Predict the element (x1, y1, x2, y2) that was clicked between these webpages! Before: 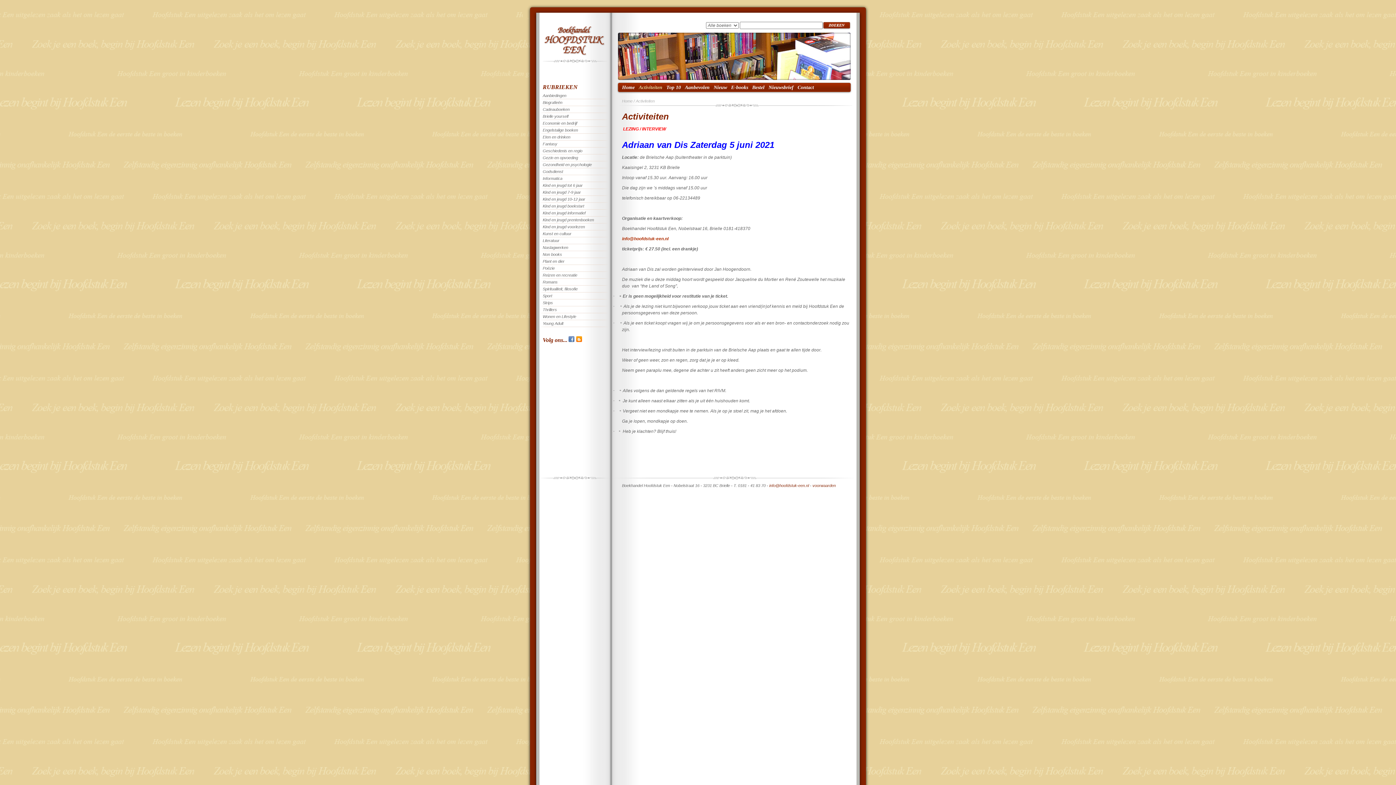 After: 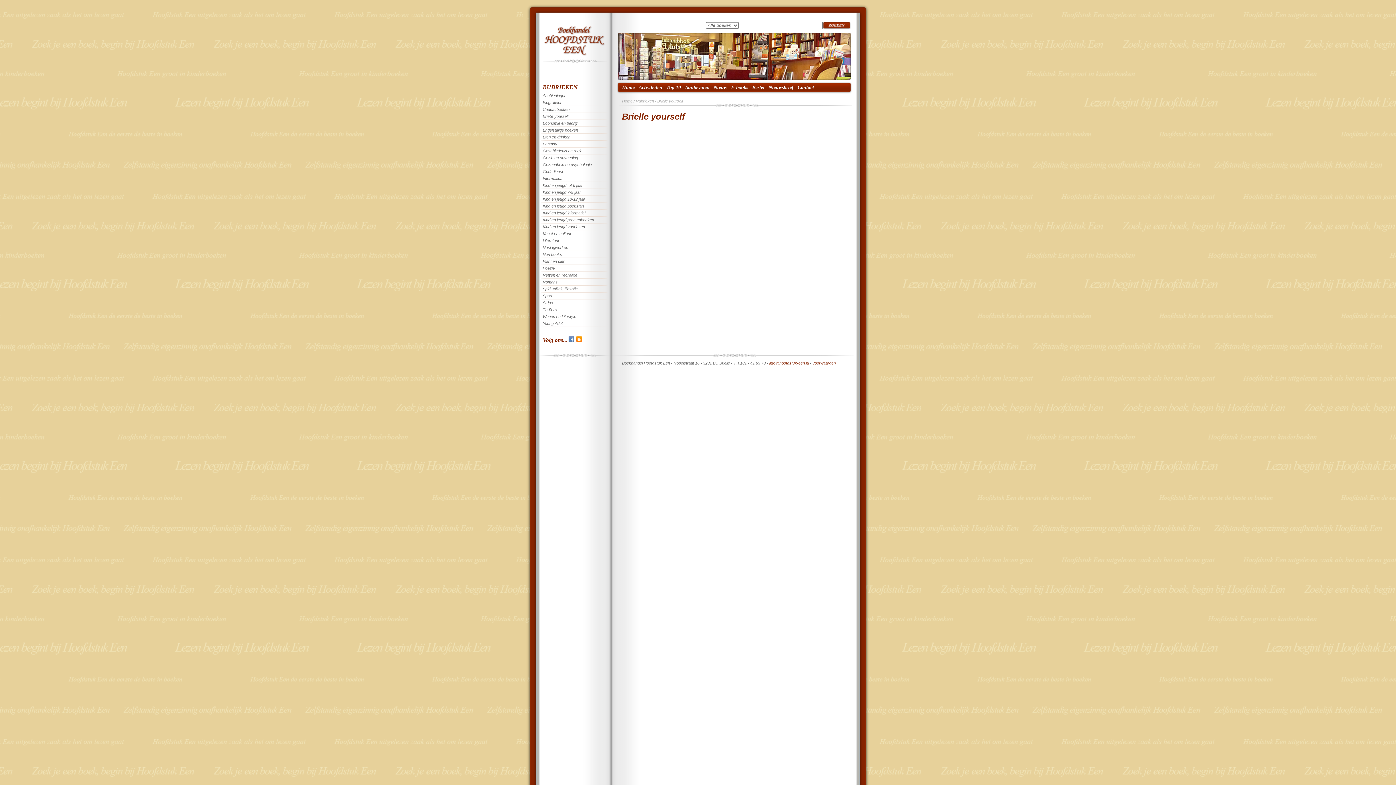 Action: label: Brielle yourself bbox: (541, 113, 568, 120)